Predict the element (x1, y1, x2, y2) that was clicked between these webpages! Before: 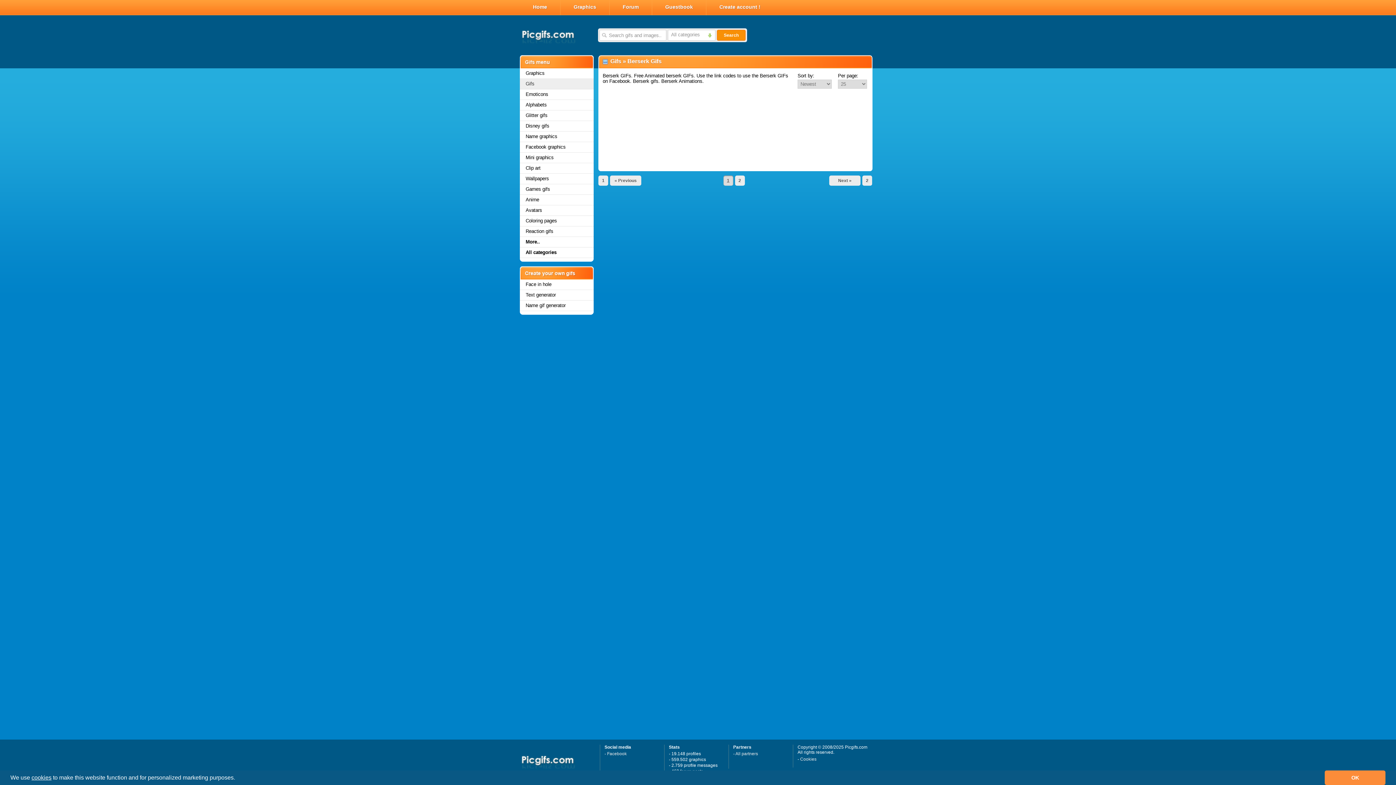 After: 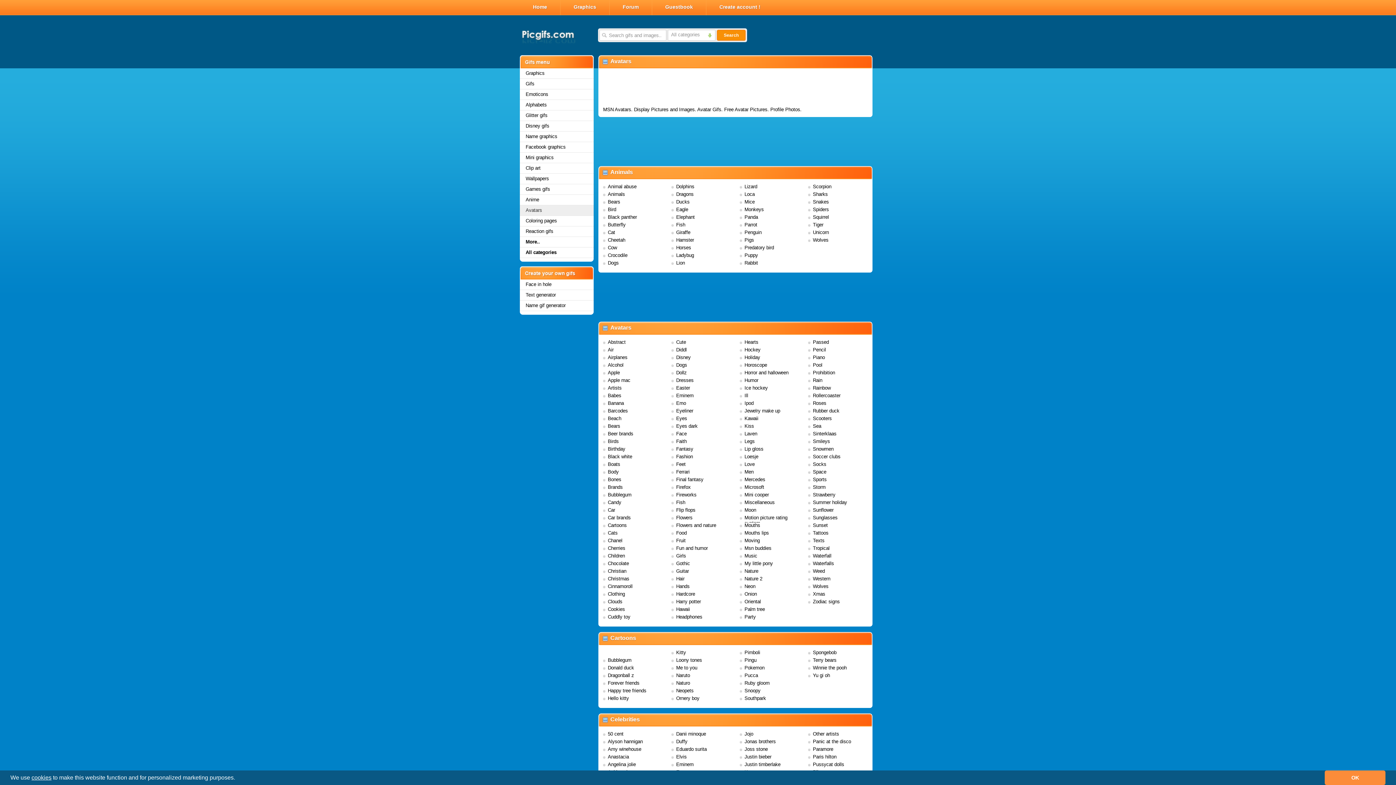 Action: label: Avatars bbox: (520, 205, 593, 216)